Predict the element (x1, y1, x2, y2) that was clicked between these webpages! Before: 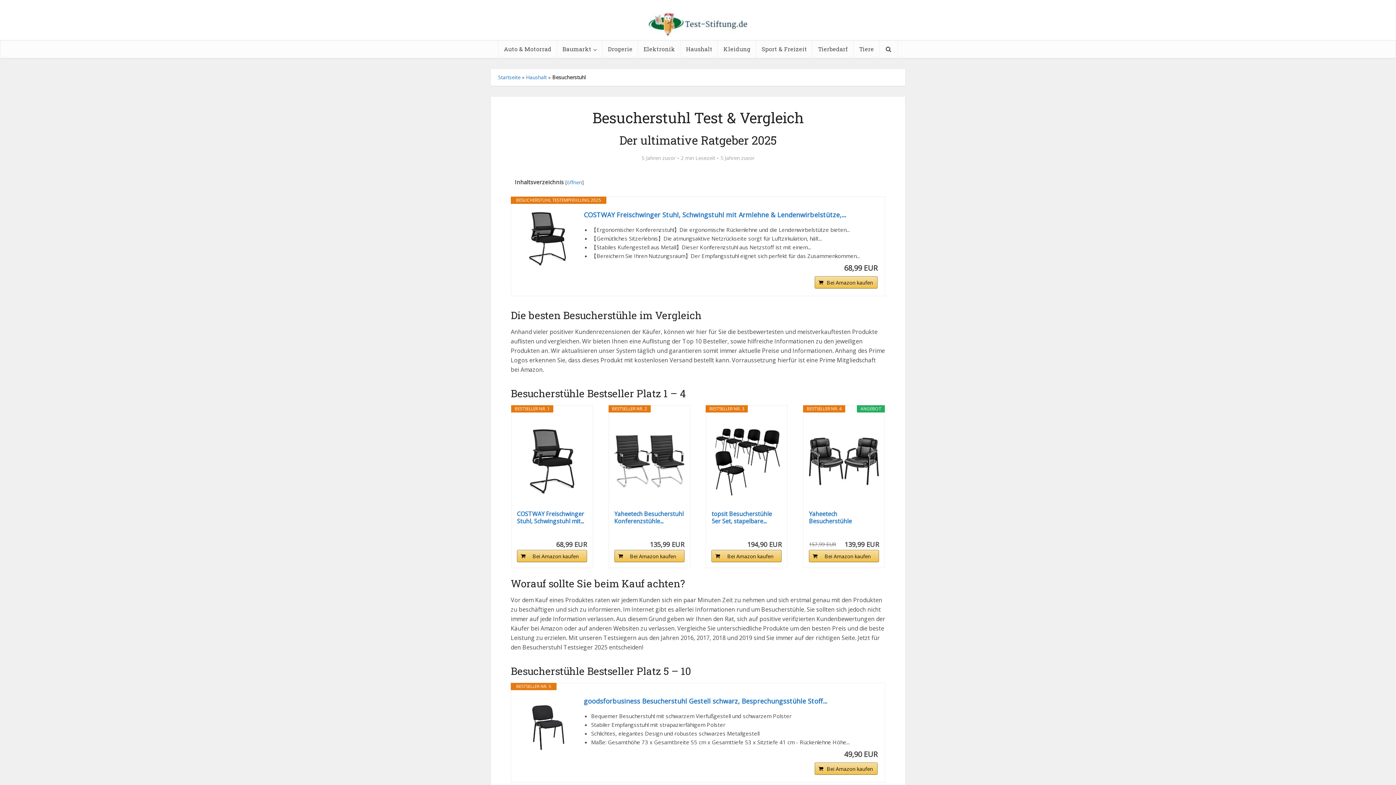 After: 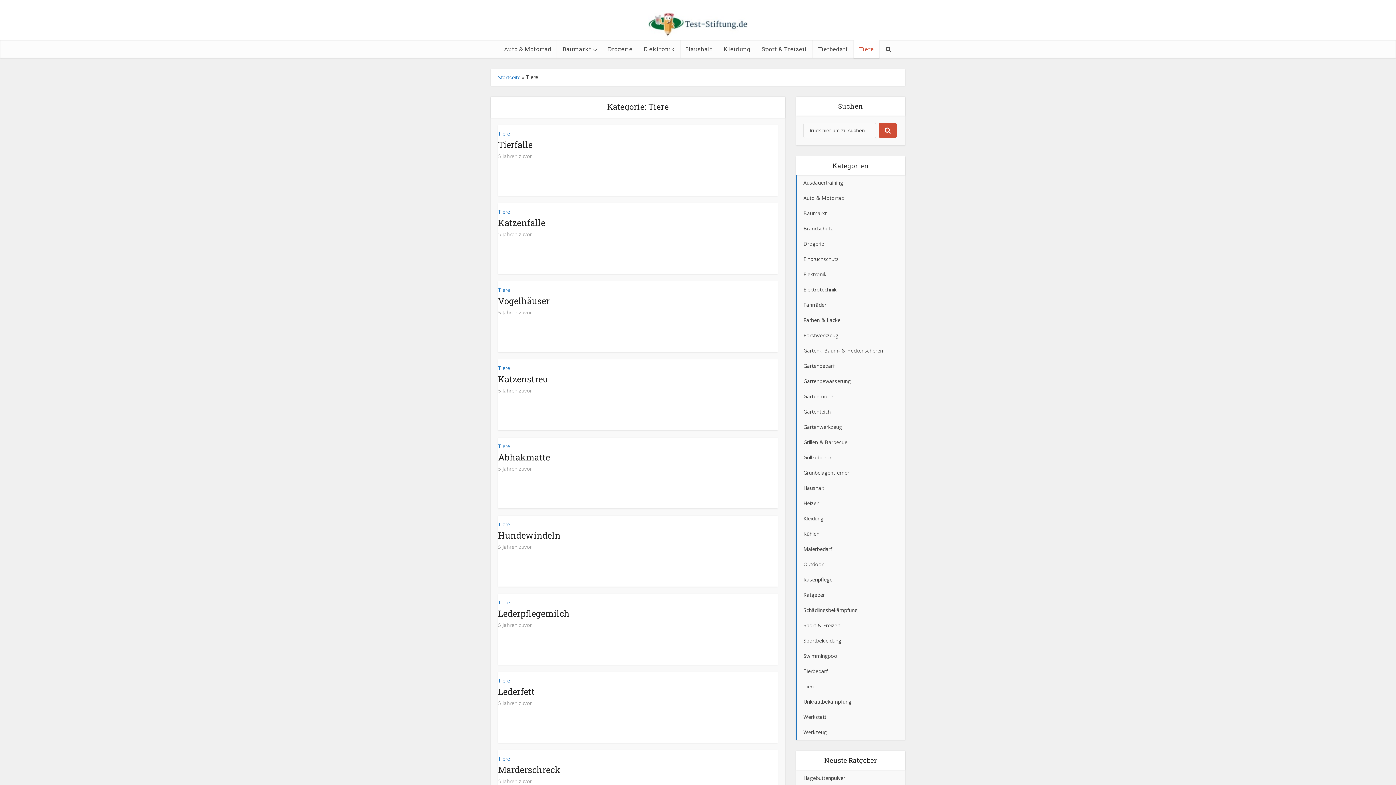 Action: label: Tiere bbox: (853, 40, 879, 58)